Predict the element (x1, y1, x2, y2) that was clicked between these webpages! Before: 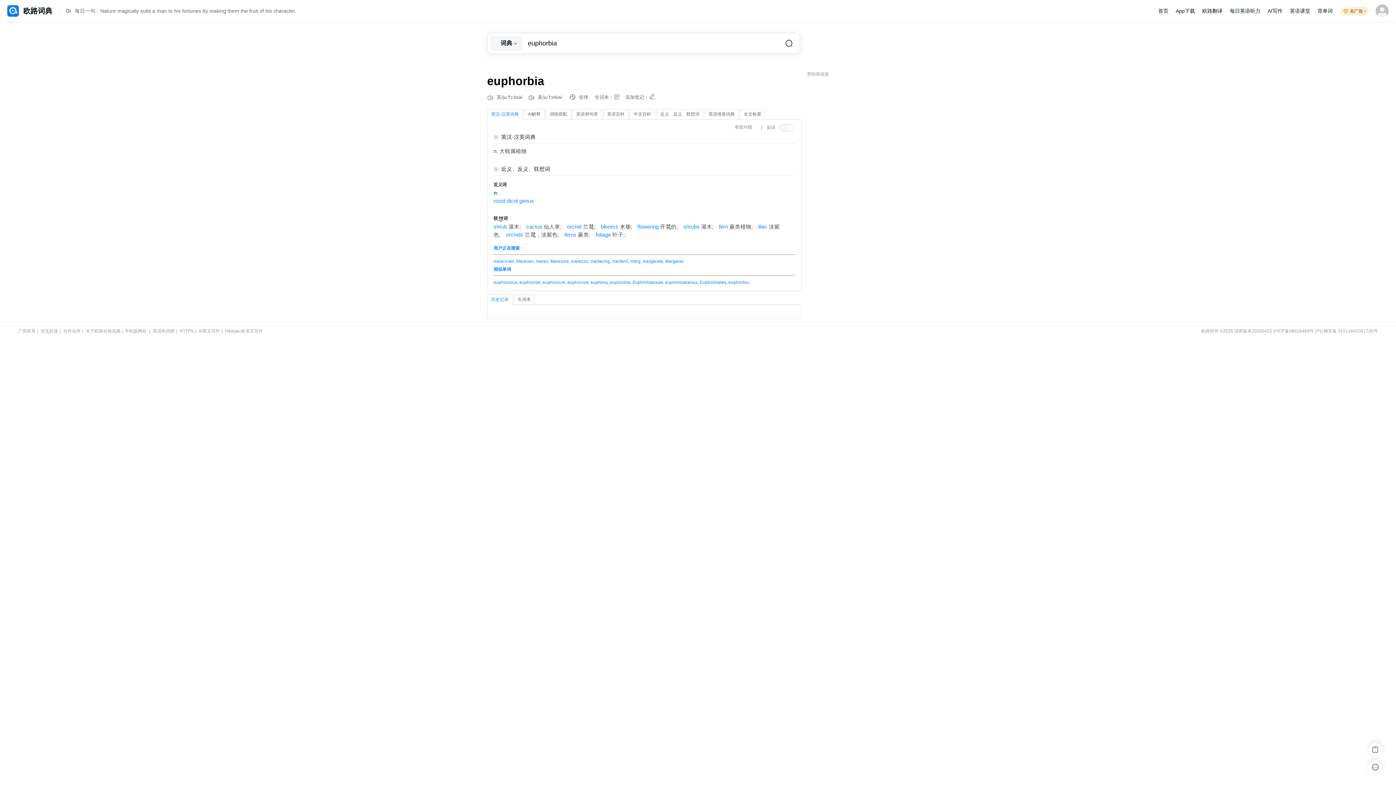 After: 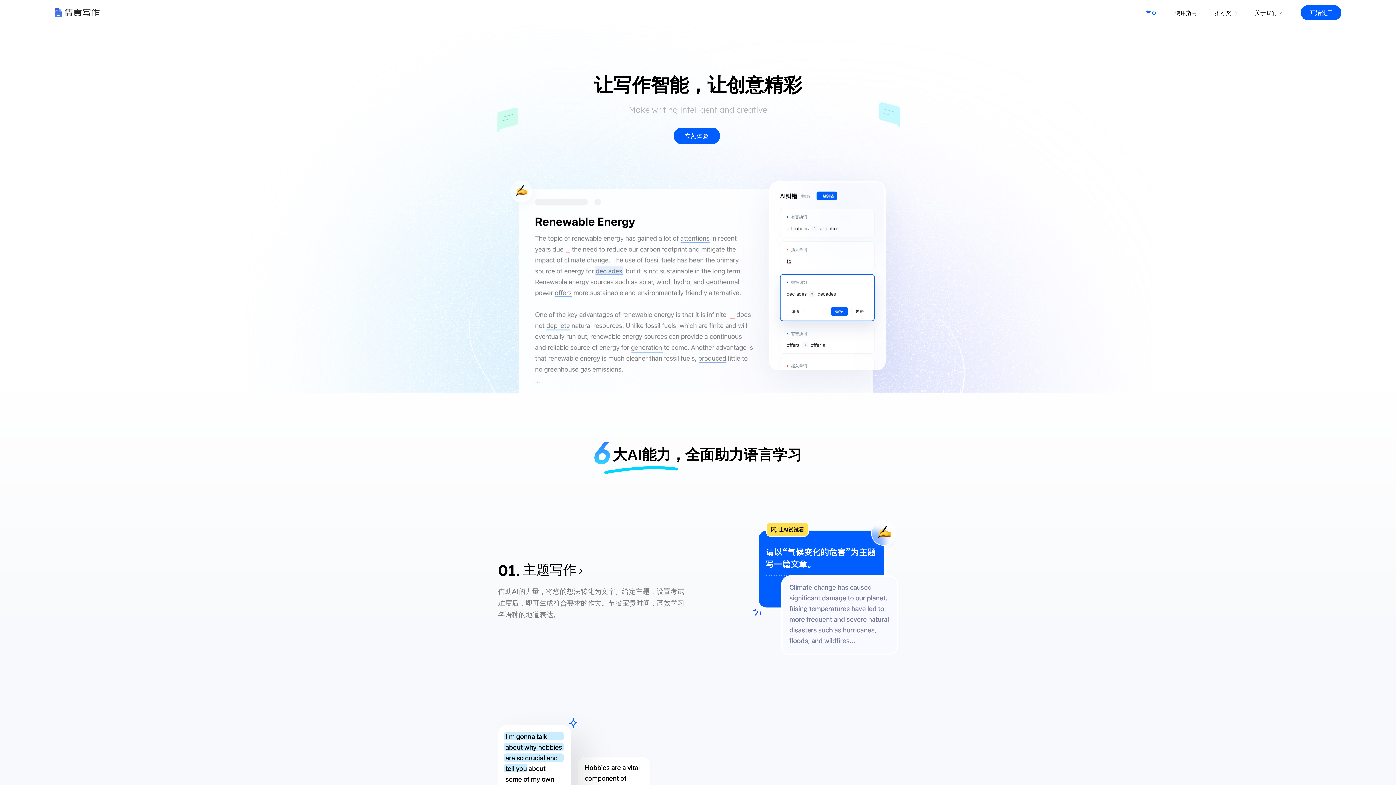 Action: bbox: (1264, 0, 1286, 21) label: AI写作